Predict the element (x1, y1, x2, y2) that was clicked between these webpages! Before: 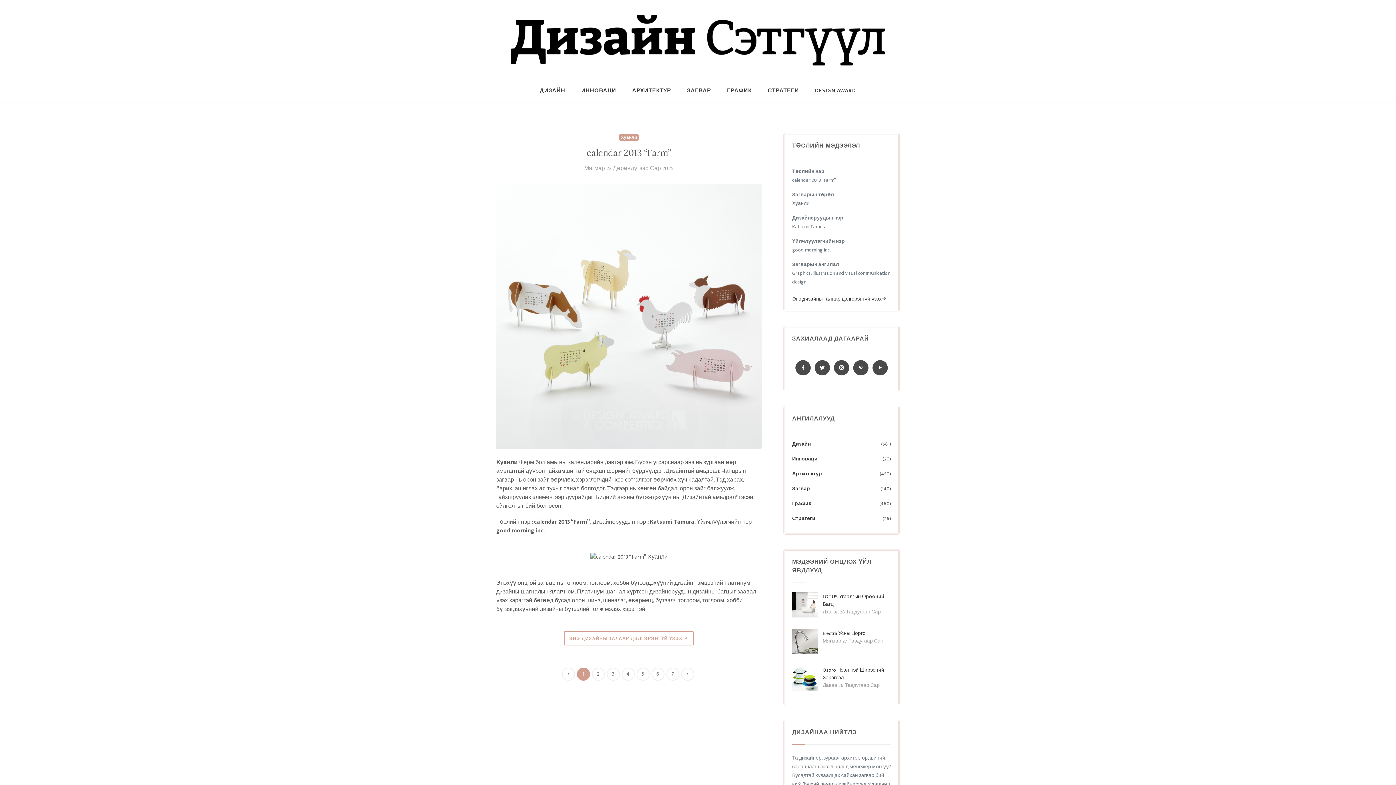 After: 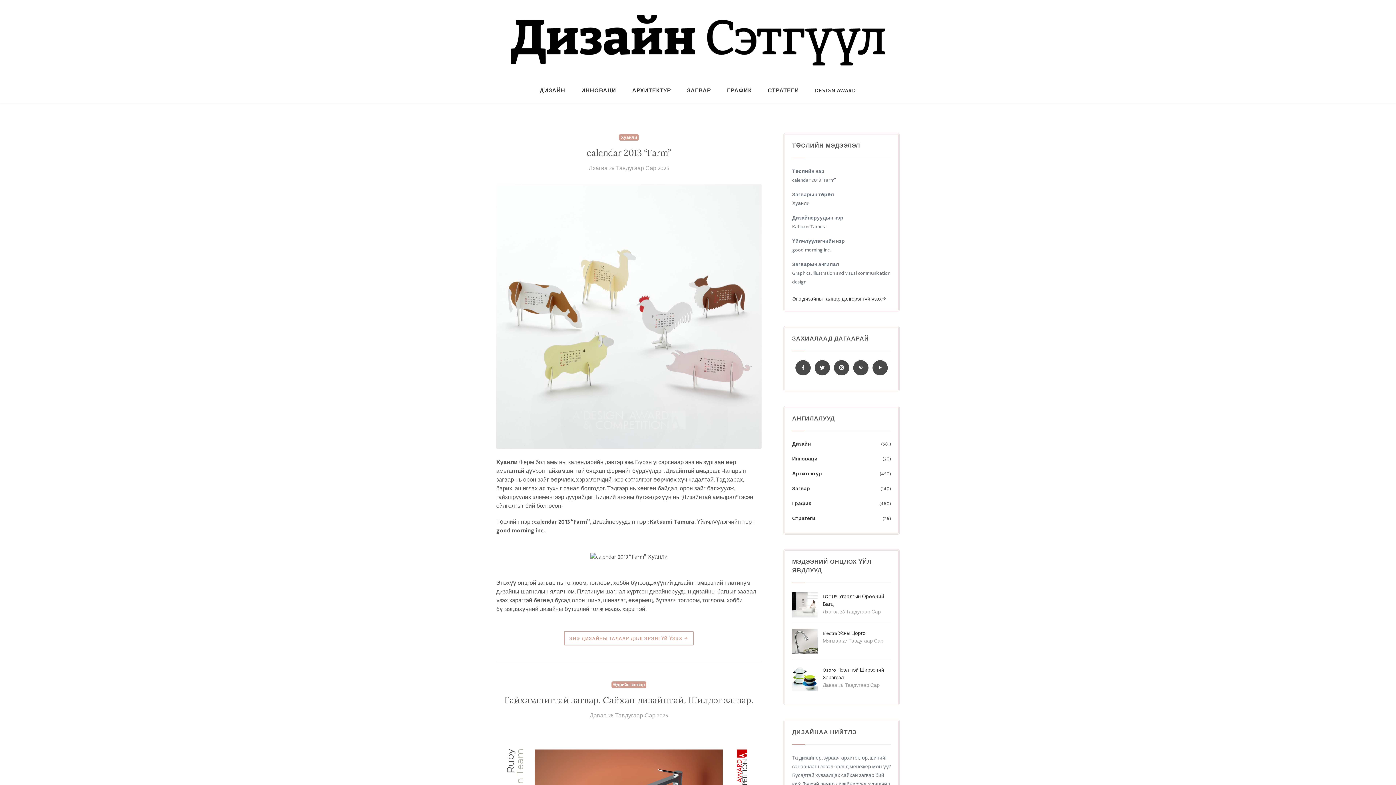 Action: bbox: (586, 147, 671, 158) label: calendar 2013 “Farm”